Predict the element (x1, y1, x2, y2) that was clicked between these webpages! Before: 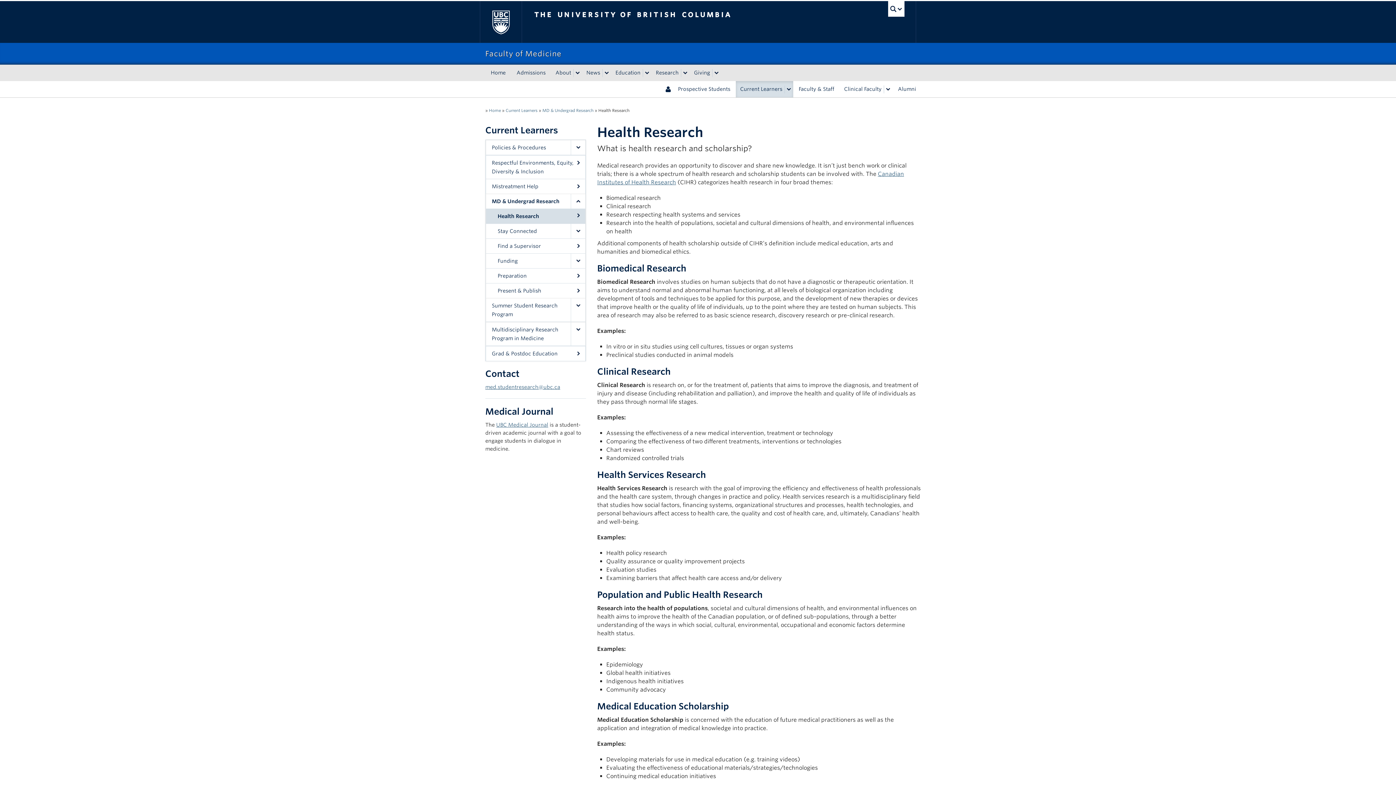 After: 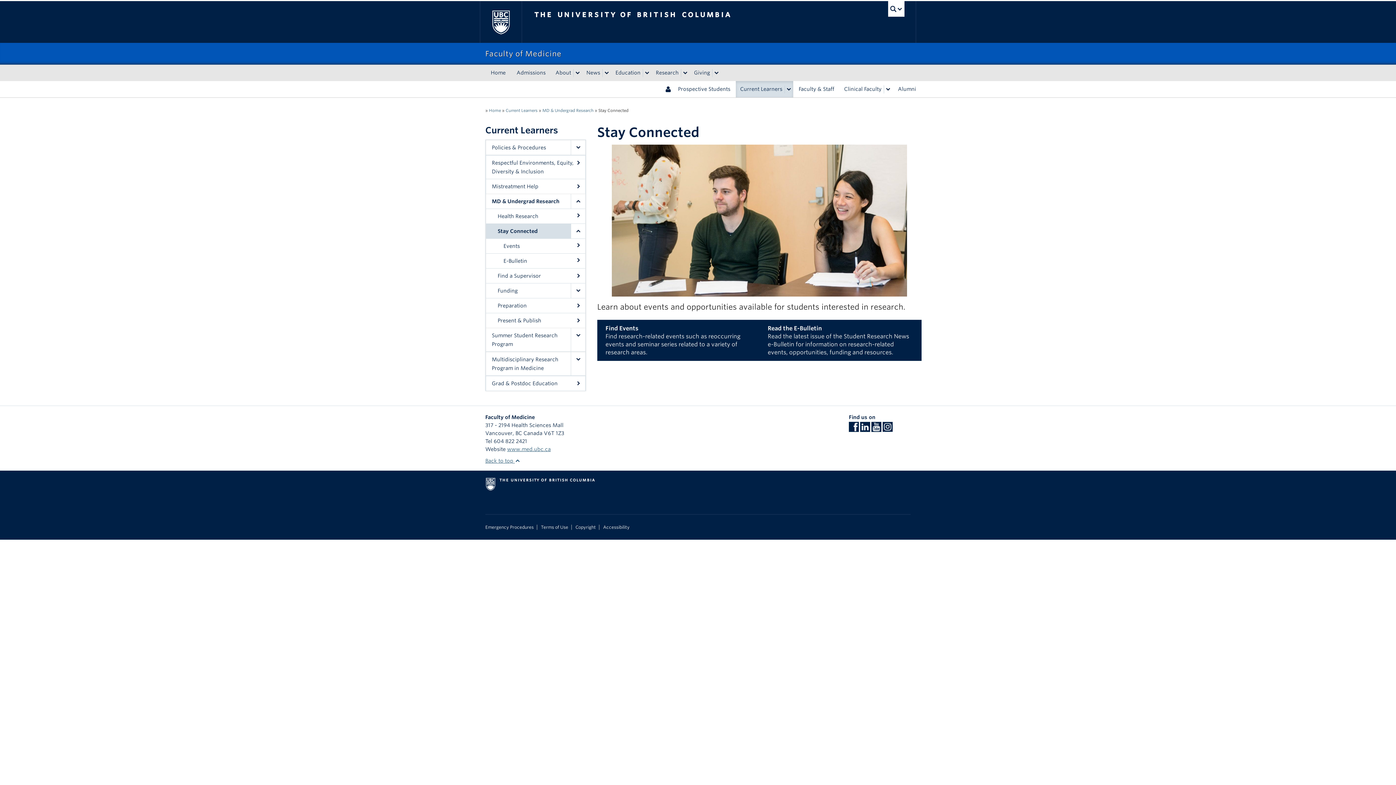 Action: bbox: (486, 224, 570, 238) label: Stay Connected